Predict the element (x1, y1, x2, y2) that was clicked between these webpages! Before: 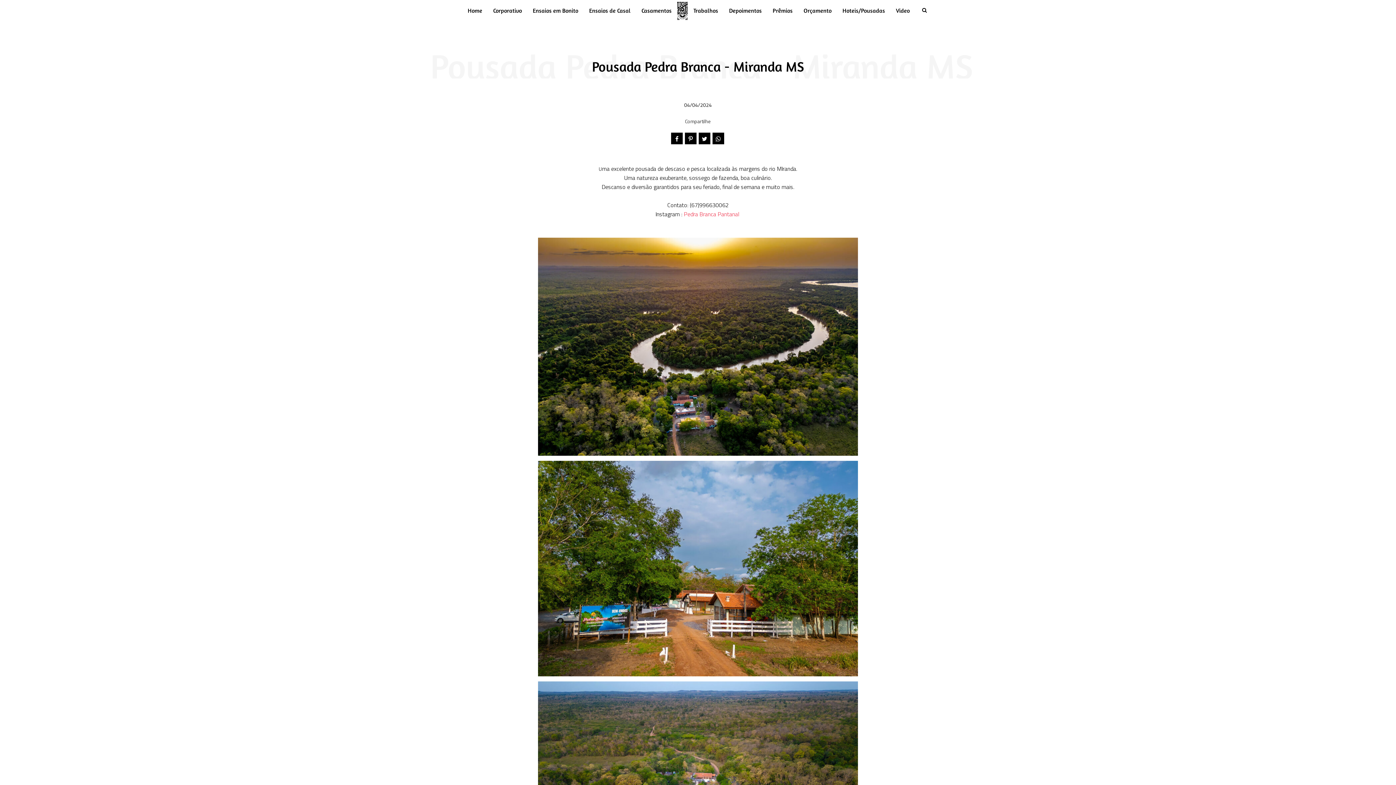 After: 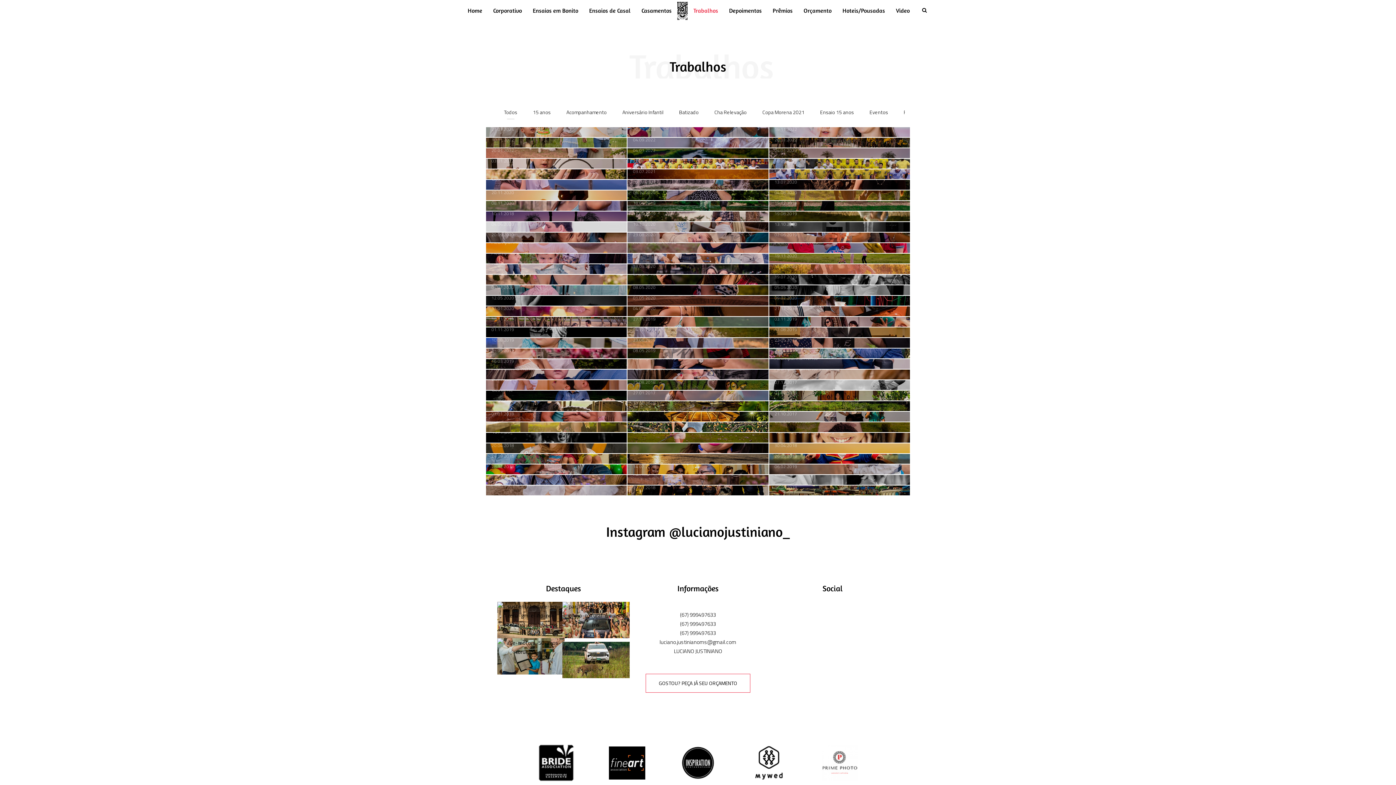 Action: label: Trabalhos bbox: (688, 2, 723, 19)